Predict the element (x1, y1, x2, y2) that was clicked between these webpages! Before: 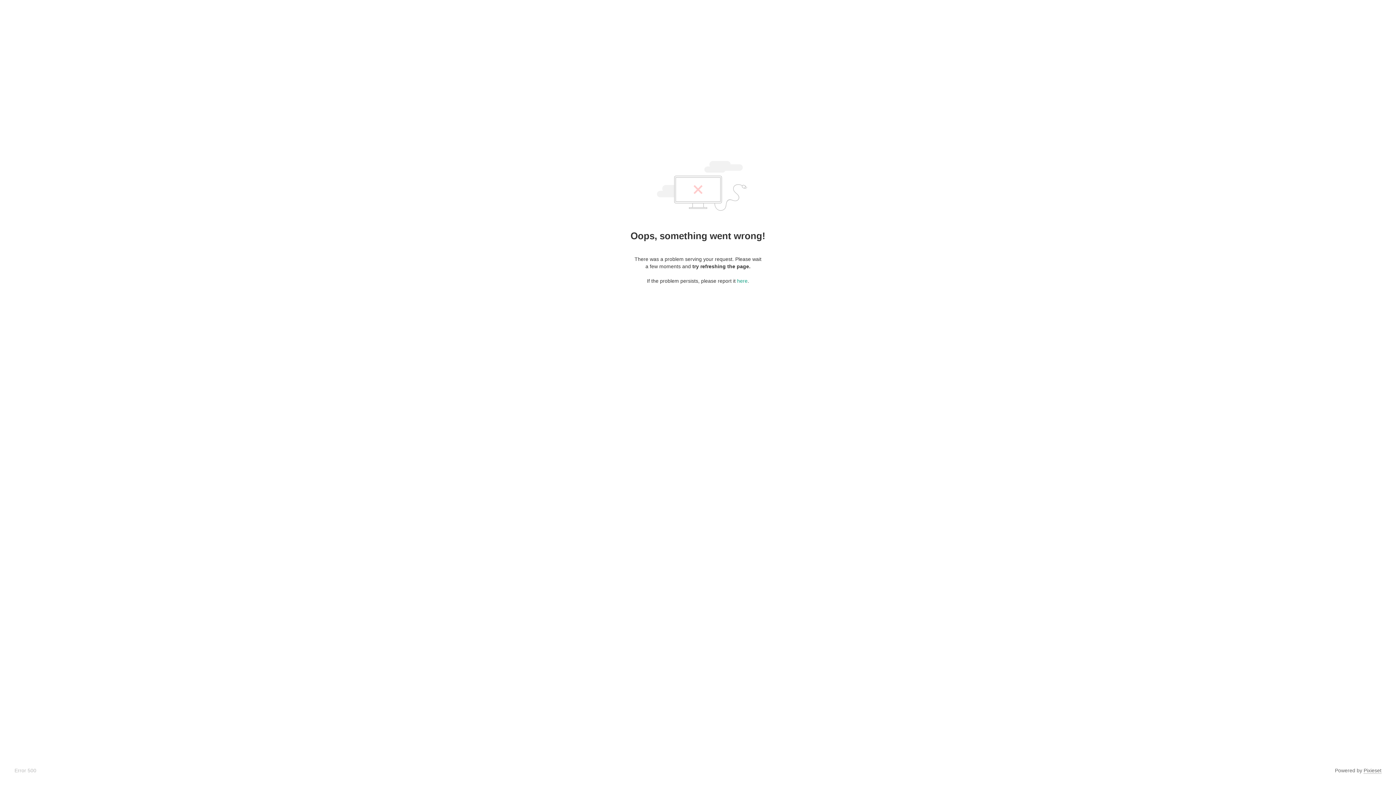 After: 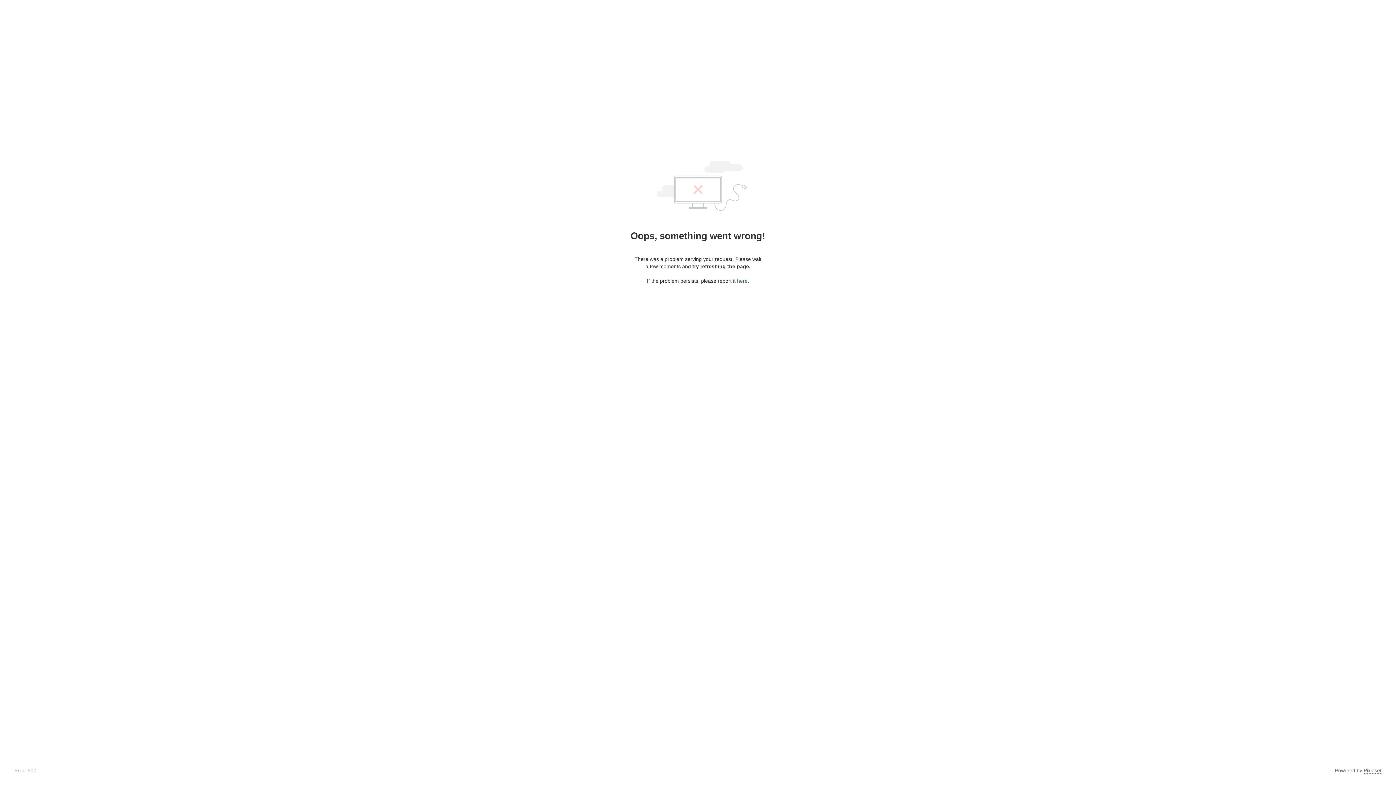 Action: label: here bbox: (737, 278, 747, 284)